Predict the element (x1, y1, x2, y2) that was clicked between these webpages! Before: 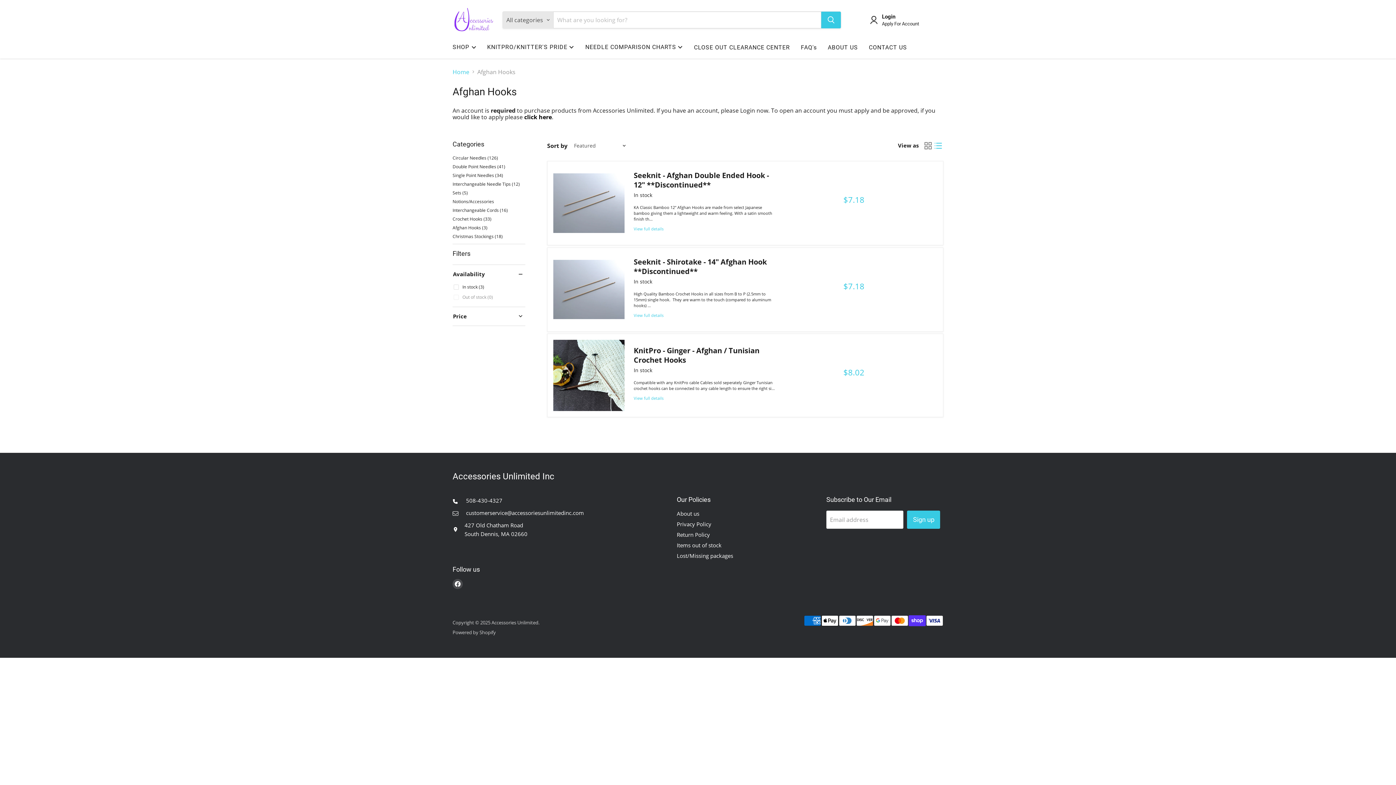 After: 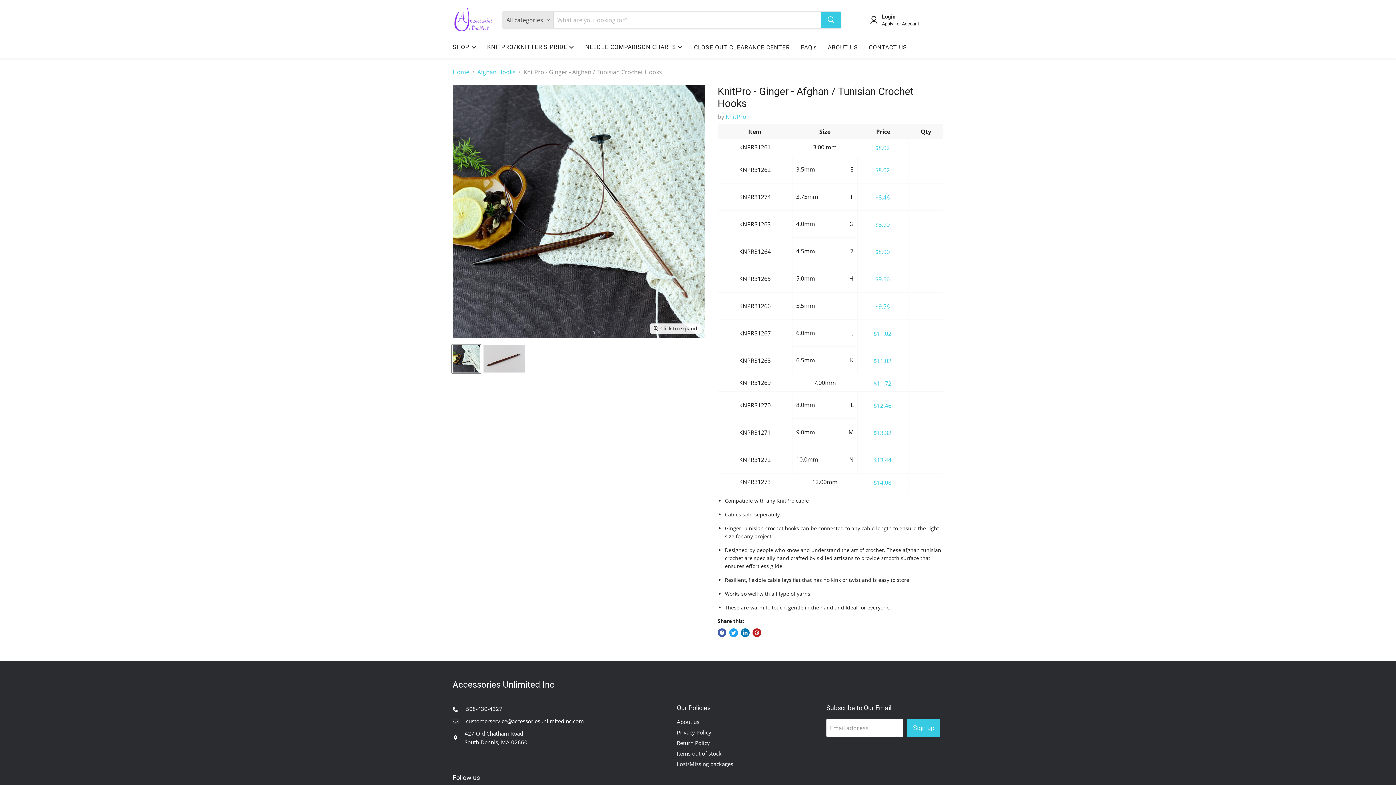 Action: label: KnitPro - Ginger - Afghan / Tunisian Crochet Hooks bbox: (633, 345, 759, 365)